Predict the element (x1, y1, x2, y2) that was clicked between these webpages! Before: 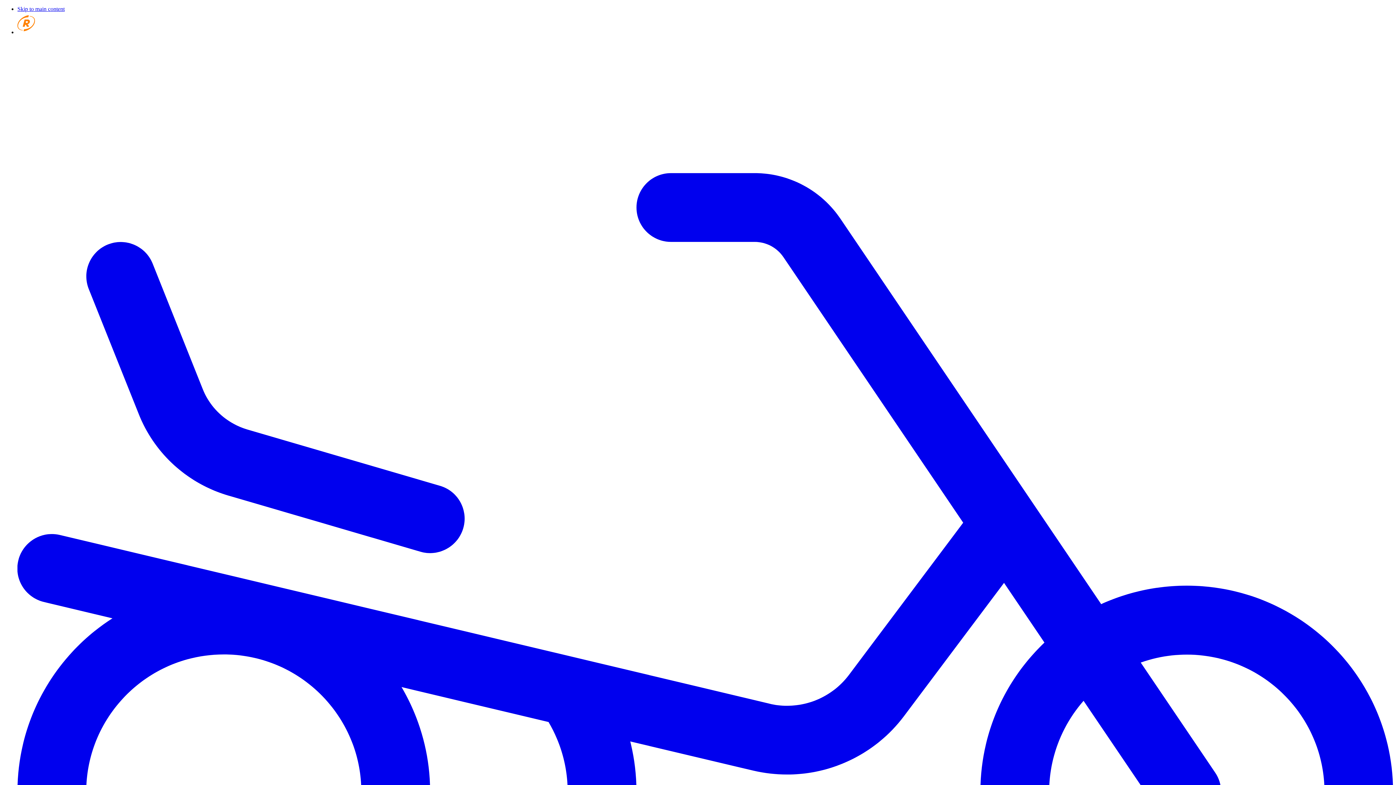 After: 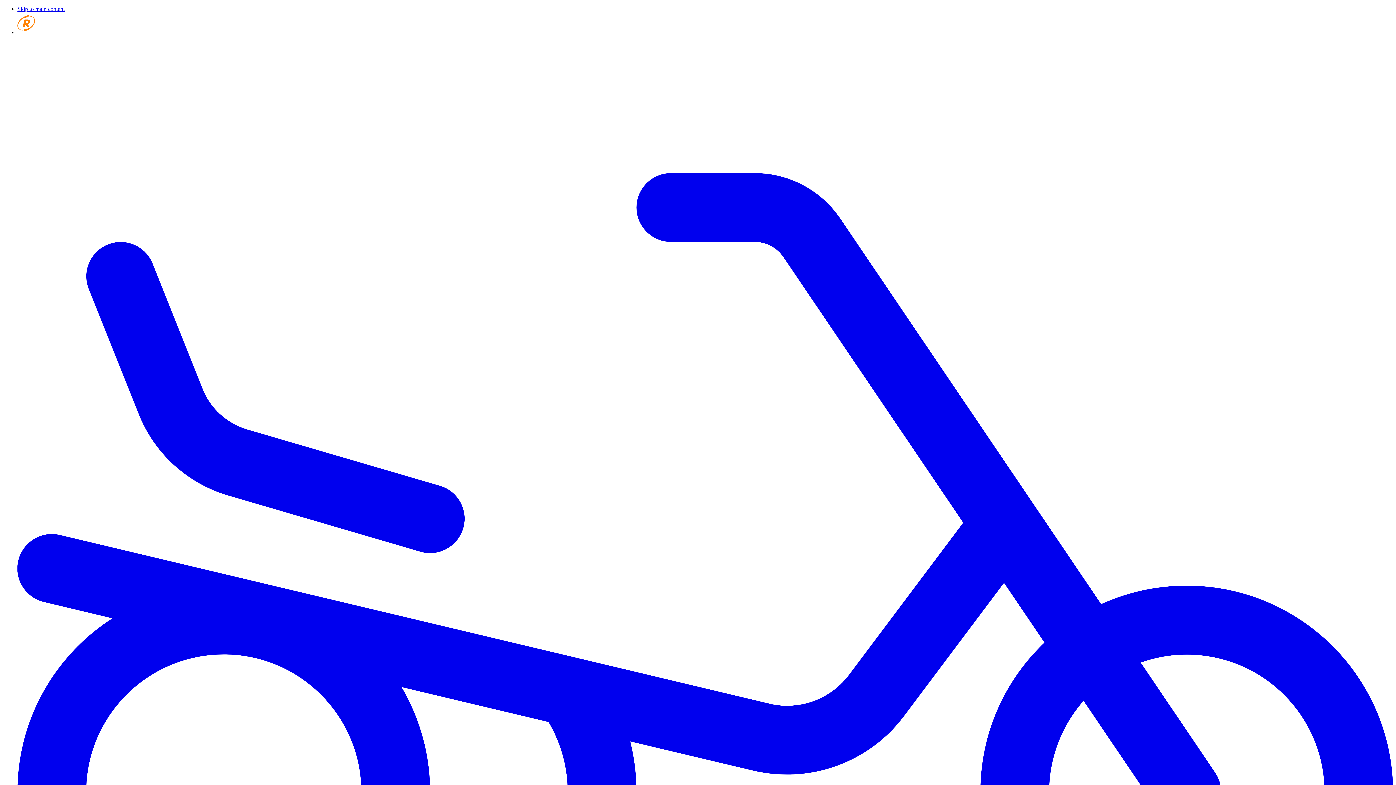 Action: bbox: (17, 29, 87, 35) label: Go home